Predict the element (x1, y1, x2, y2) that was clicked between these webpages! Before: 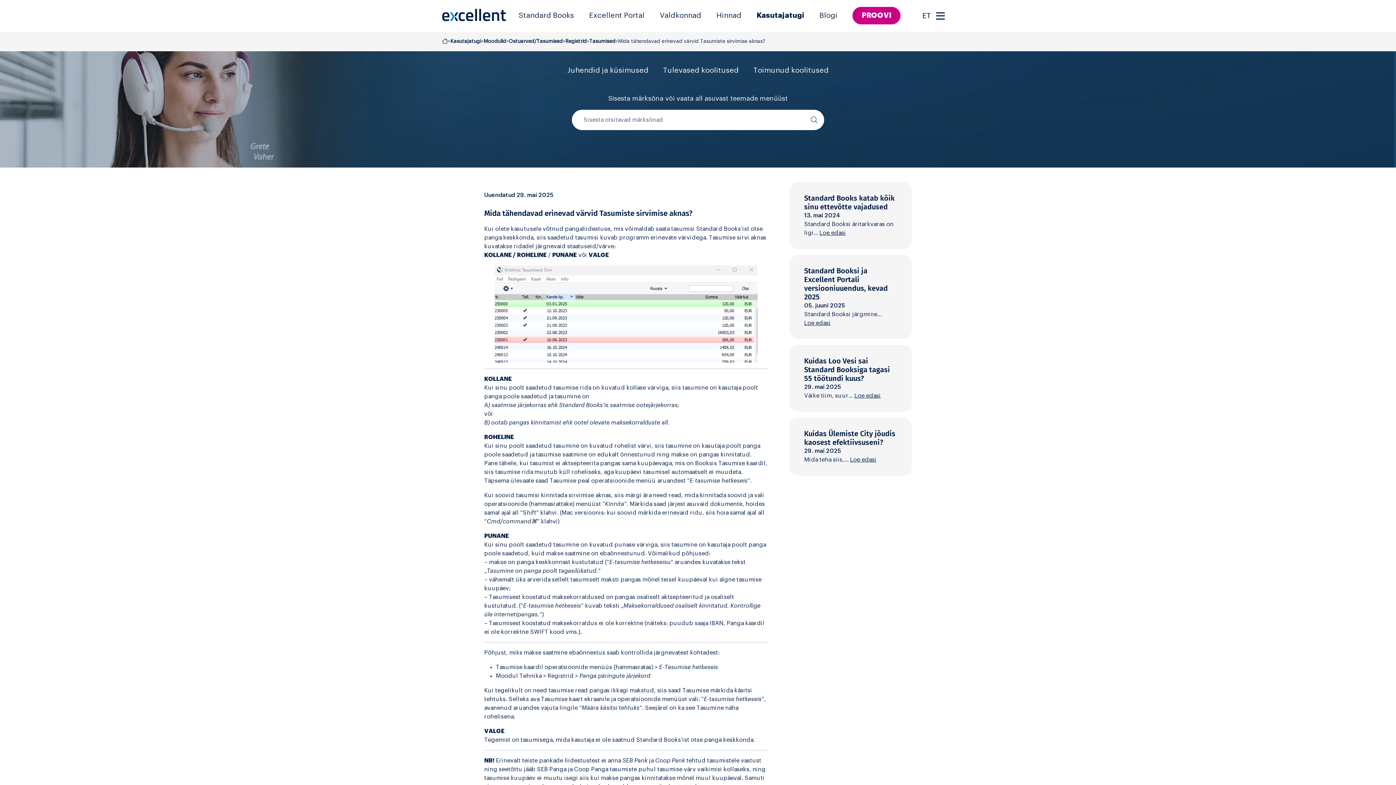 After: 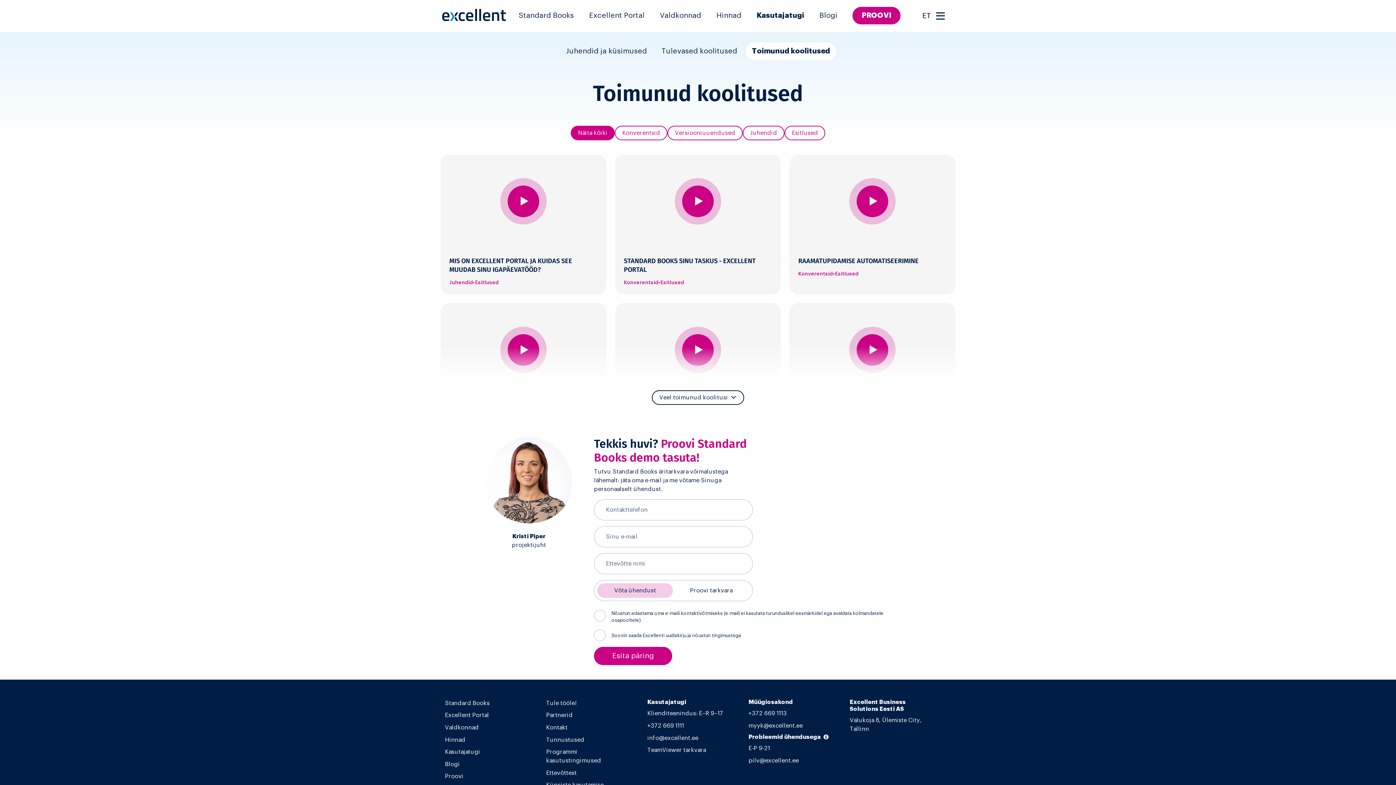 Action: bbox: (747, 61, 835, 79) label: Toimunud koolitused